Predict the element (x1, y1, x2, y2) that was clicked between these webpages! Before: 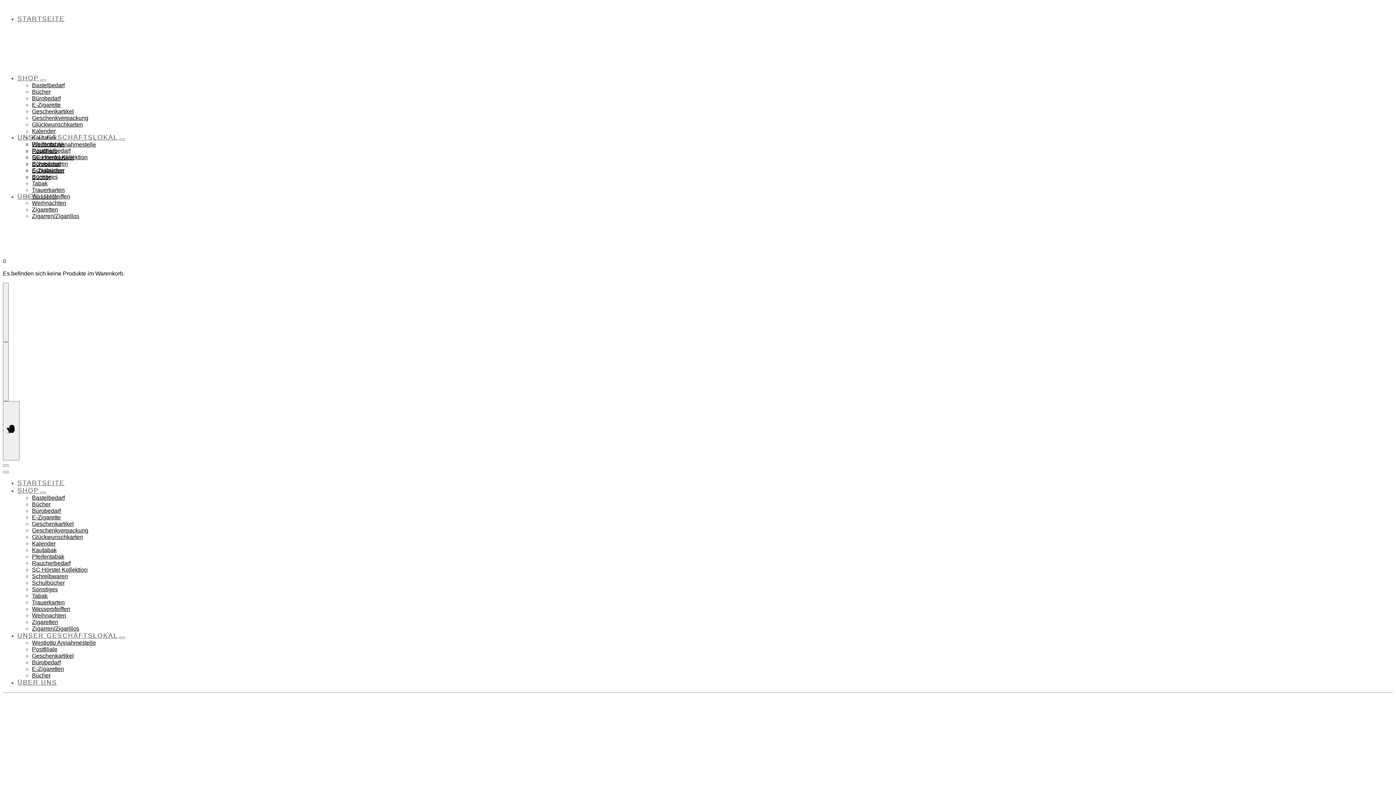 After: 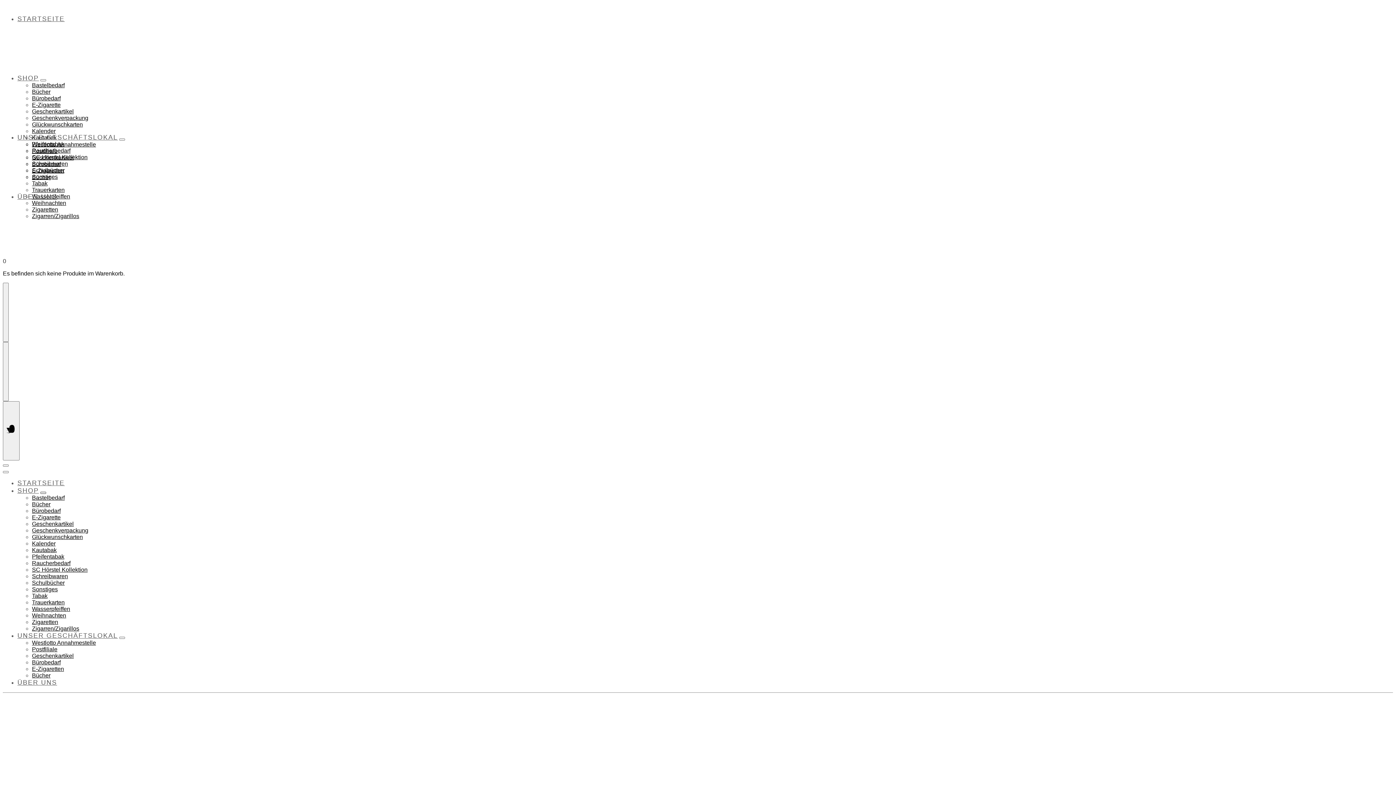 Action: bbox: (40, 492, 46, 494)